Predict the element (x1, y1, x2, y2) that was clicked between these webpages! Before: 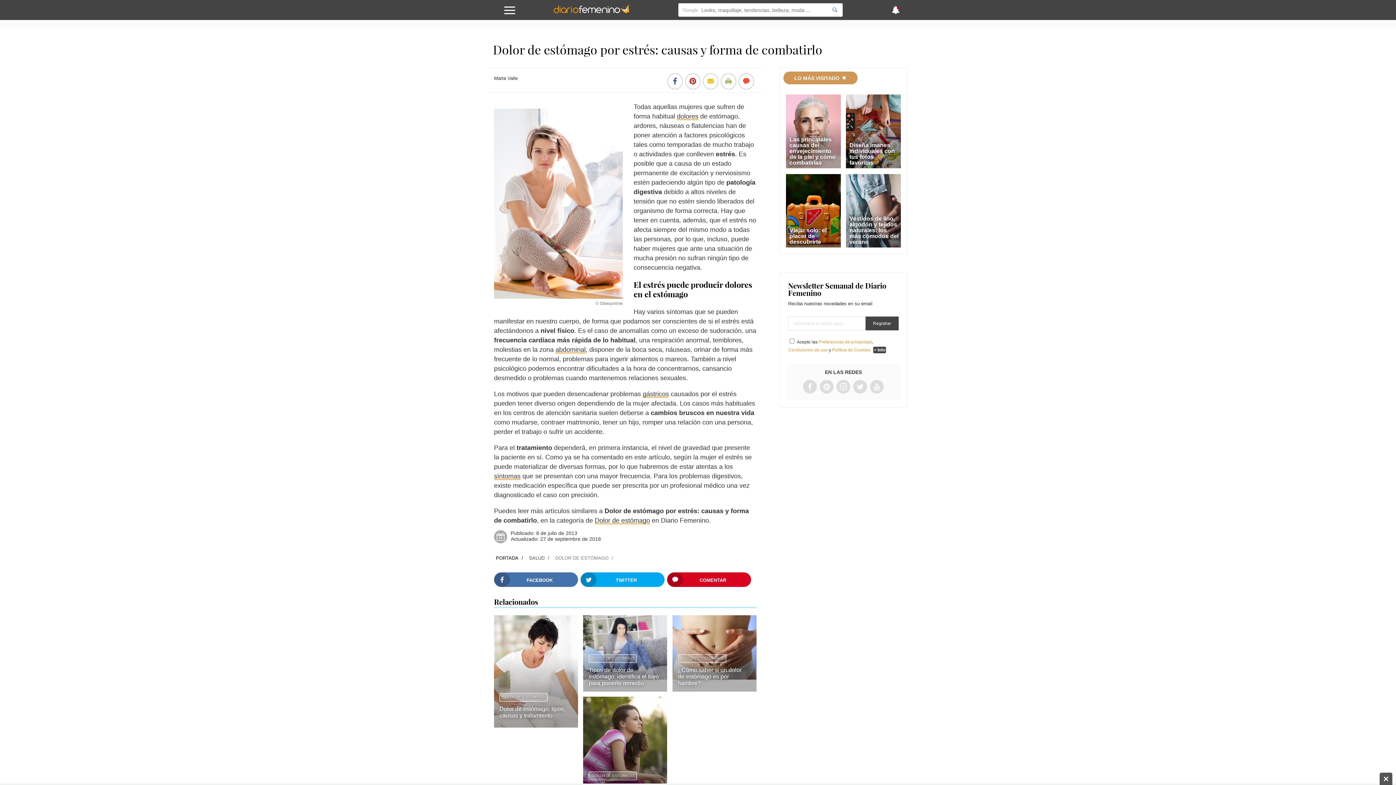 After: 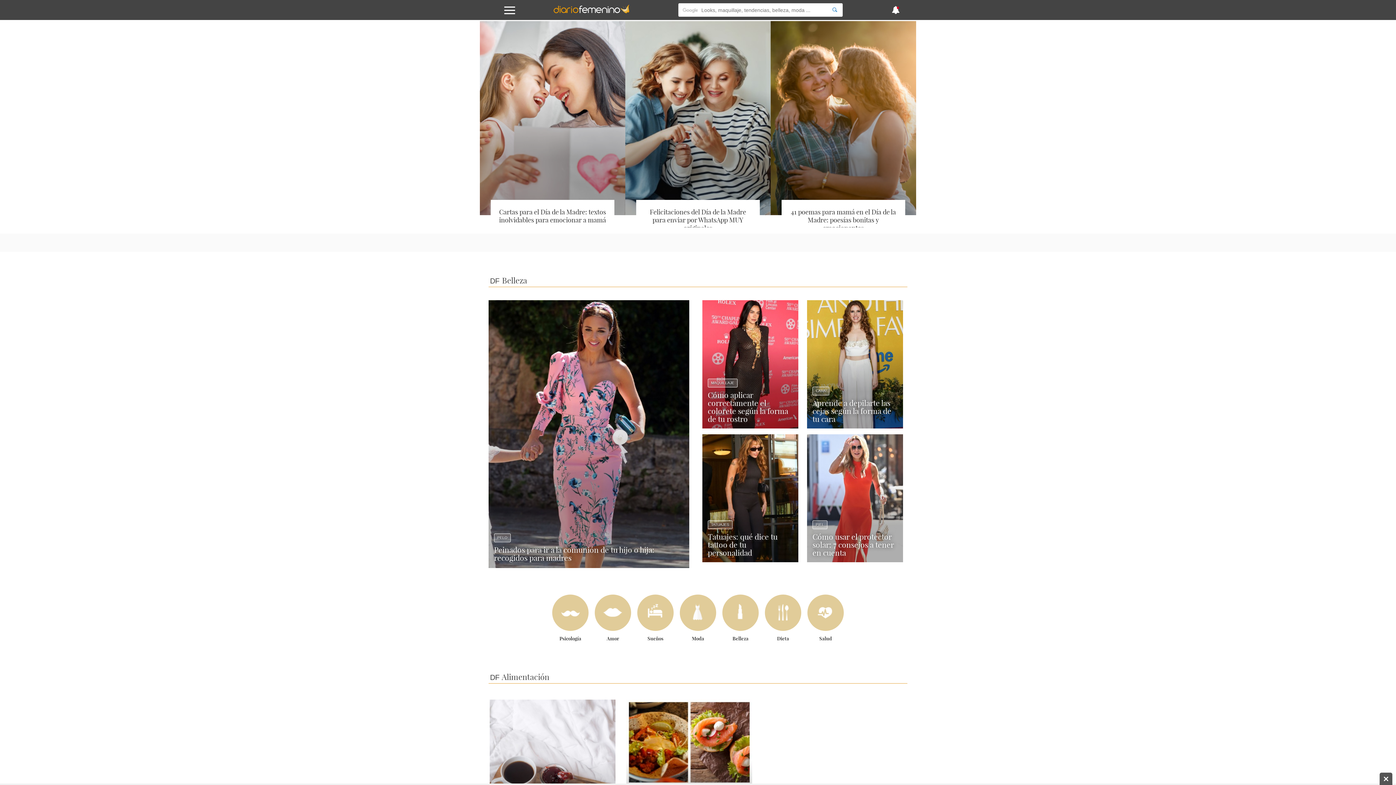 Action: bbox: (553, 8, 629, 16)